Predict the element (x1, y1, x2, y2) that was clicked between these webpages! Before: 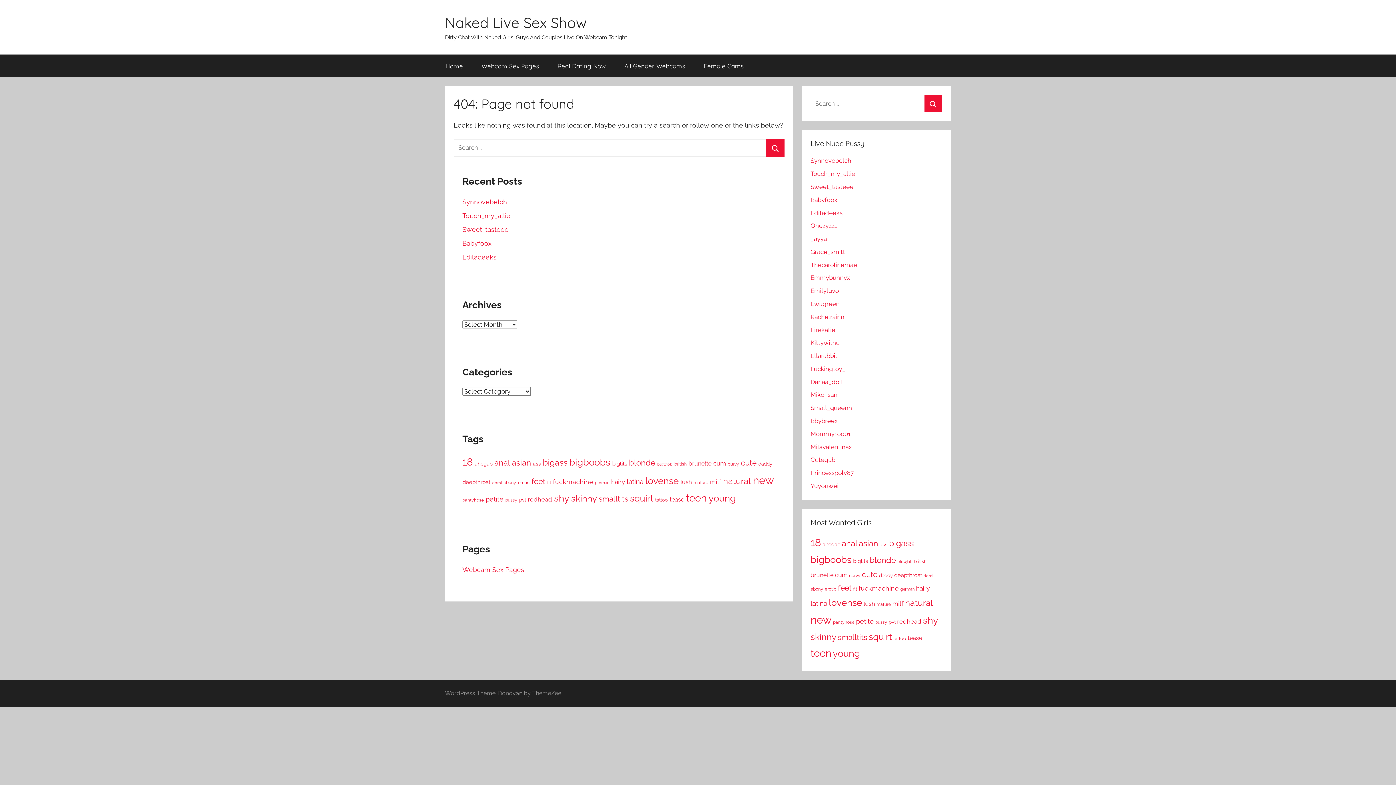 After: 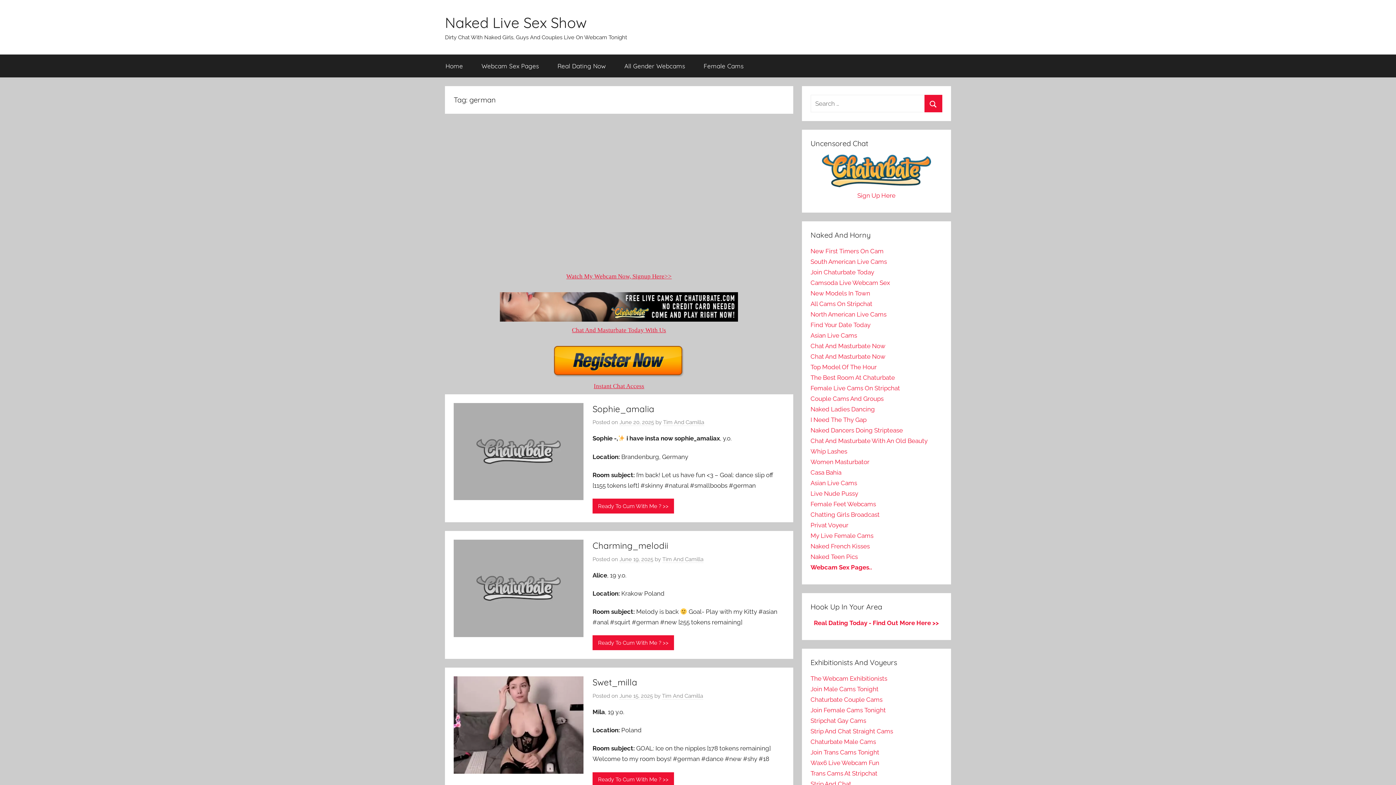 Action: label: german (49 items) bbox: (900, 587, 914, 591)